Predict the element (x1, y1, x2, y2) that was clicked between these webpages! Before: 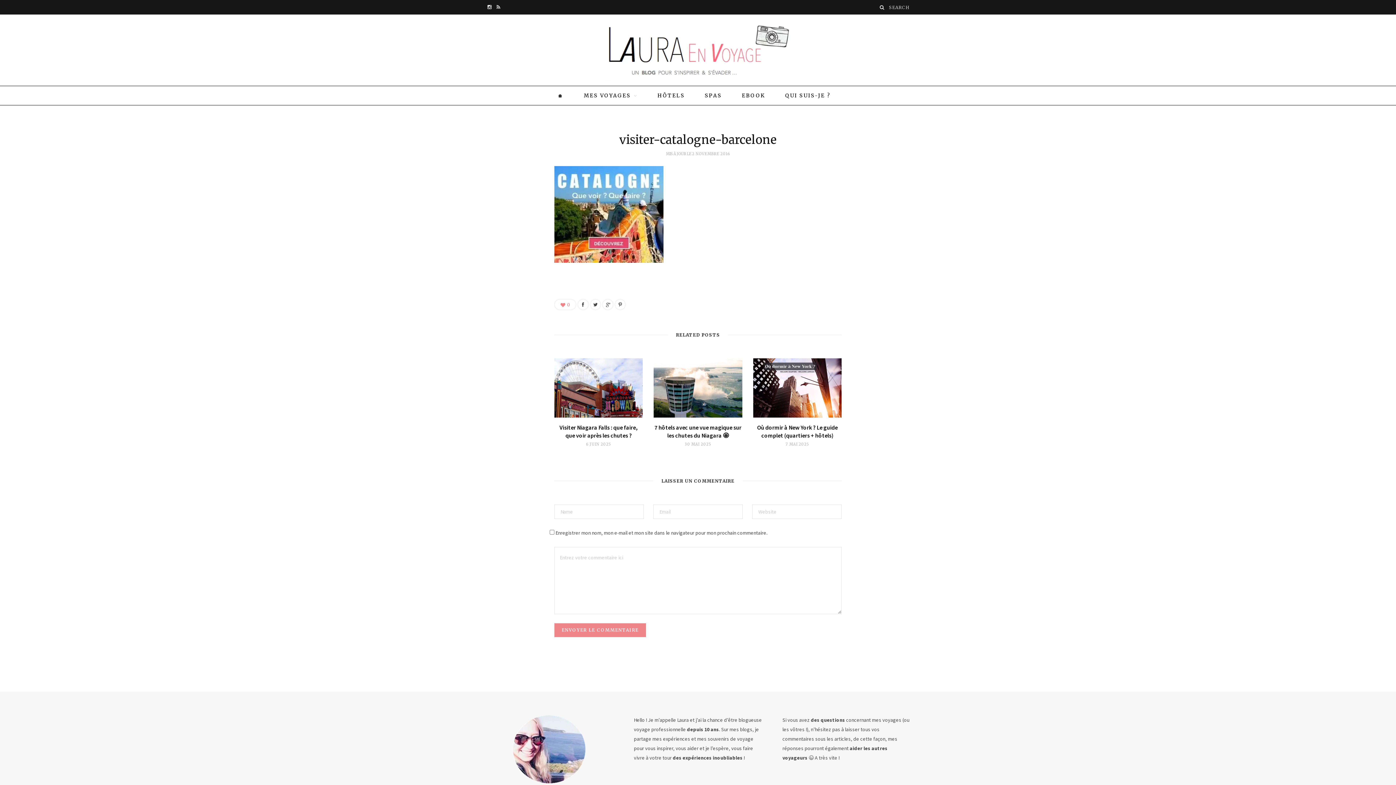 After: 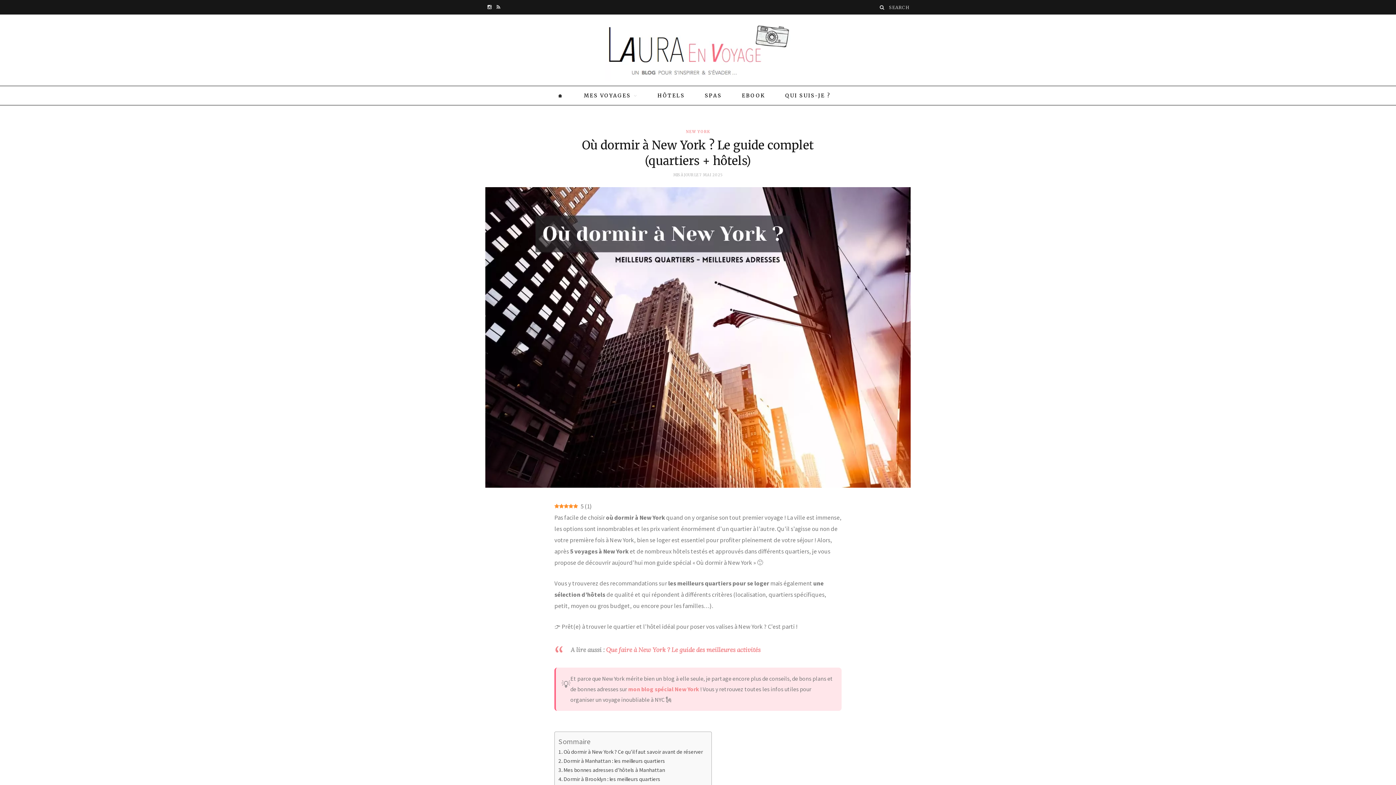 Action: bbox: (753, 358, 841, 417)